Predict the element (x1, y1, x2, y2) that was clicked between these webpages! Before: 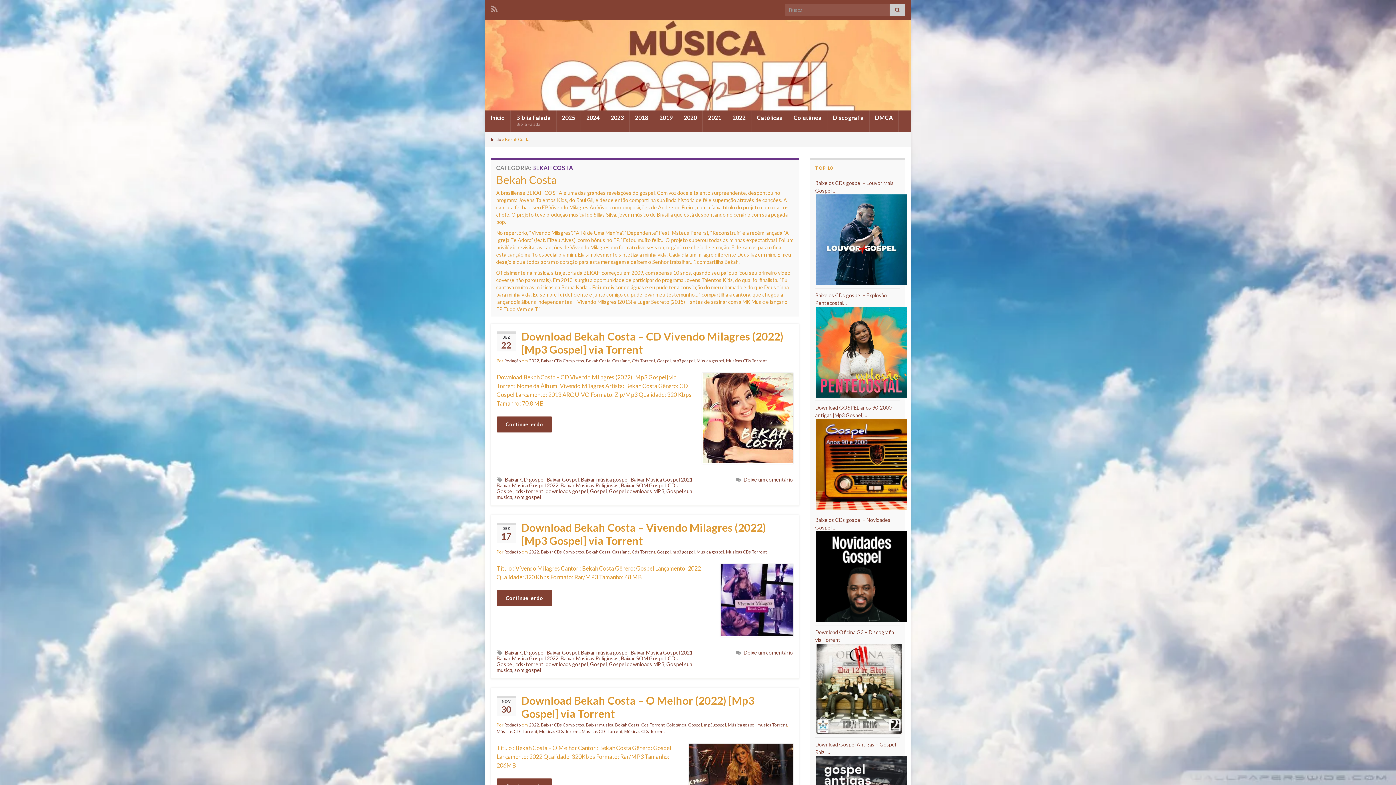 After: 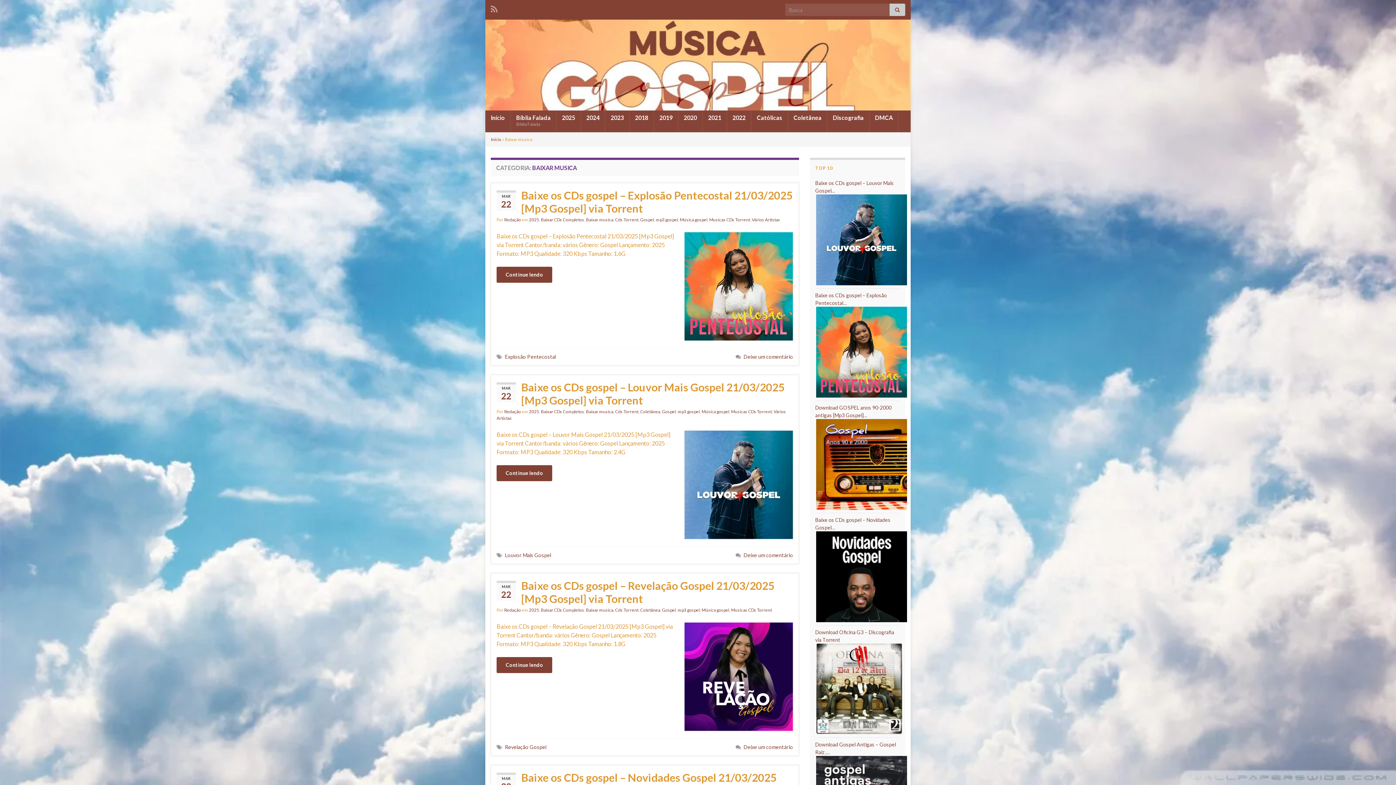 Action: bbox: (586, 722, 613, 728) label: Baixar musica